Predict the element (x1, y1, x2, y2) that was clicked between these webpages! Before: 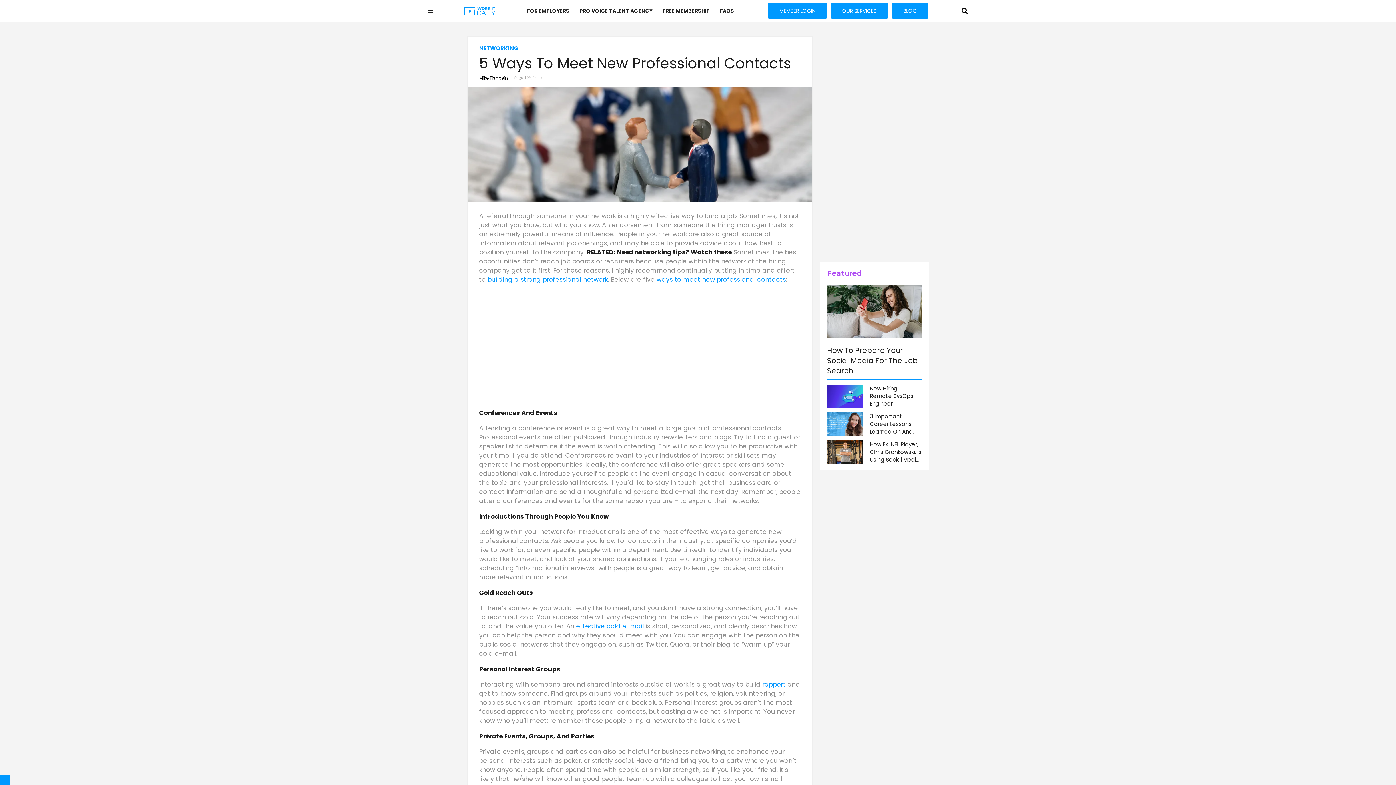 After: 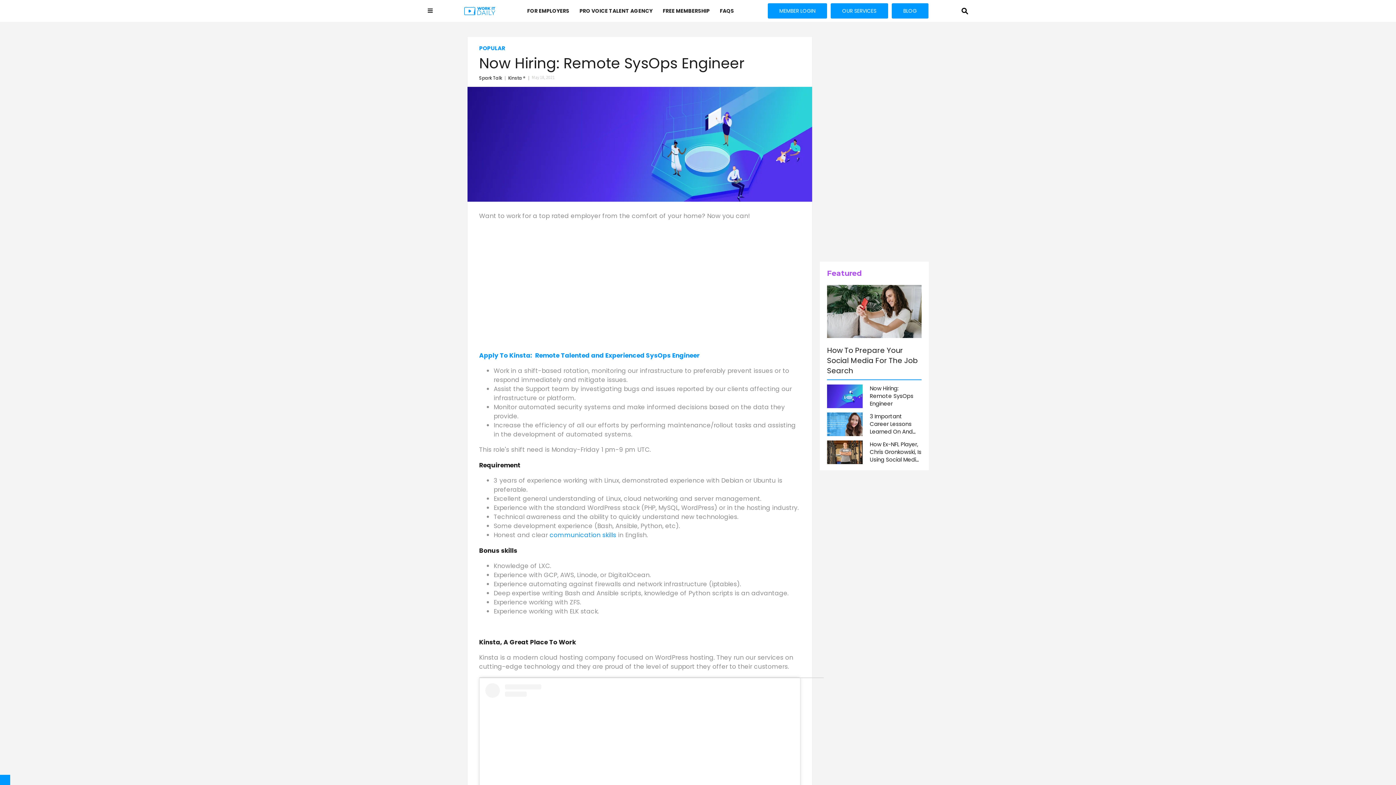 Action: label: Now Hiring: Remote SysOps Engineer bbox: (827, 392, 862, 399)